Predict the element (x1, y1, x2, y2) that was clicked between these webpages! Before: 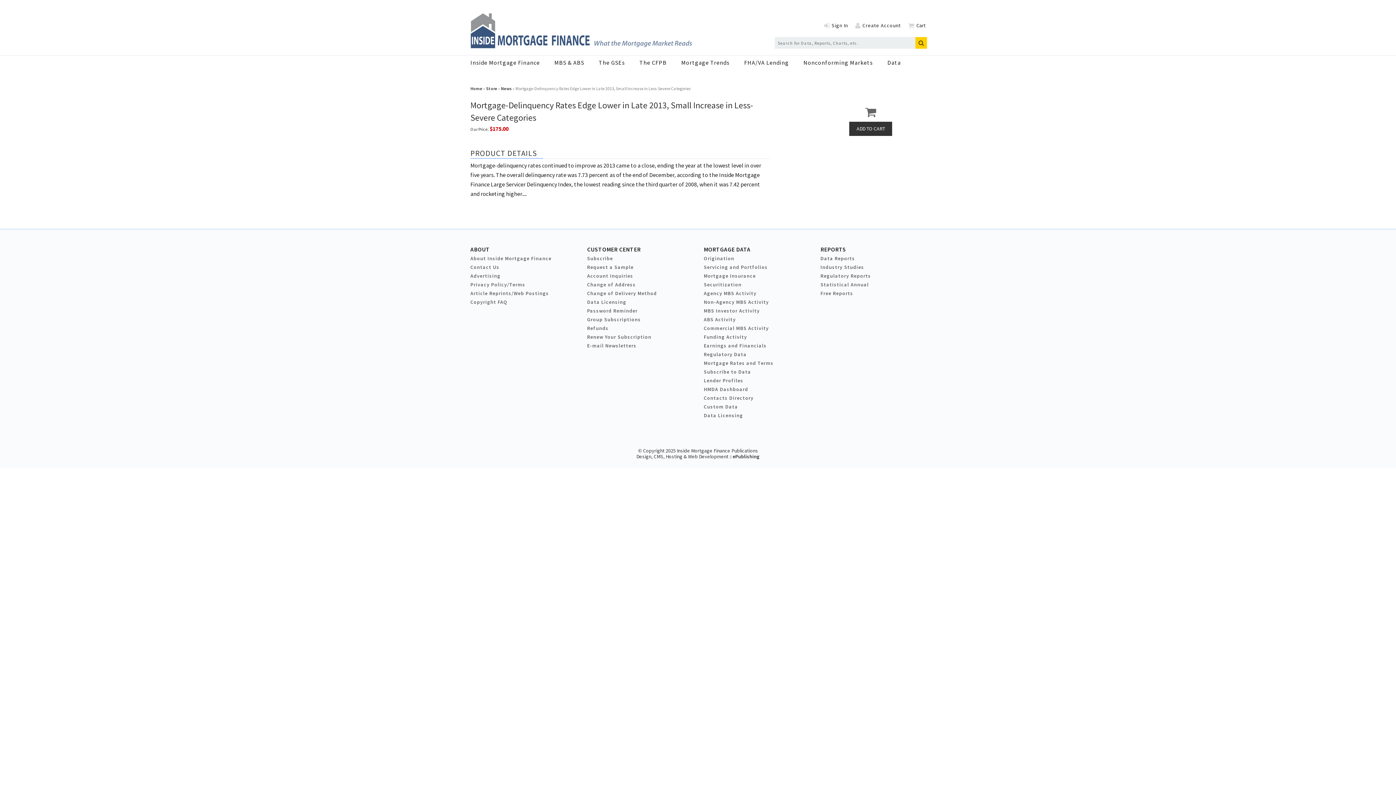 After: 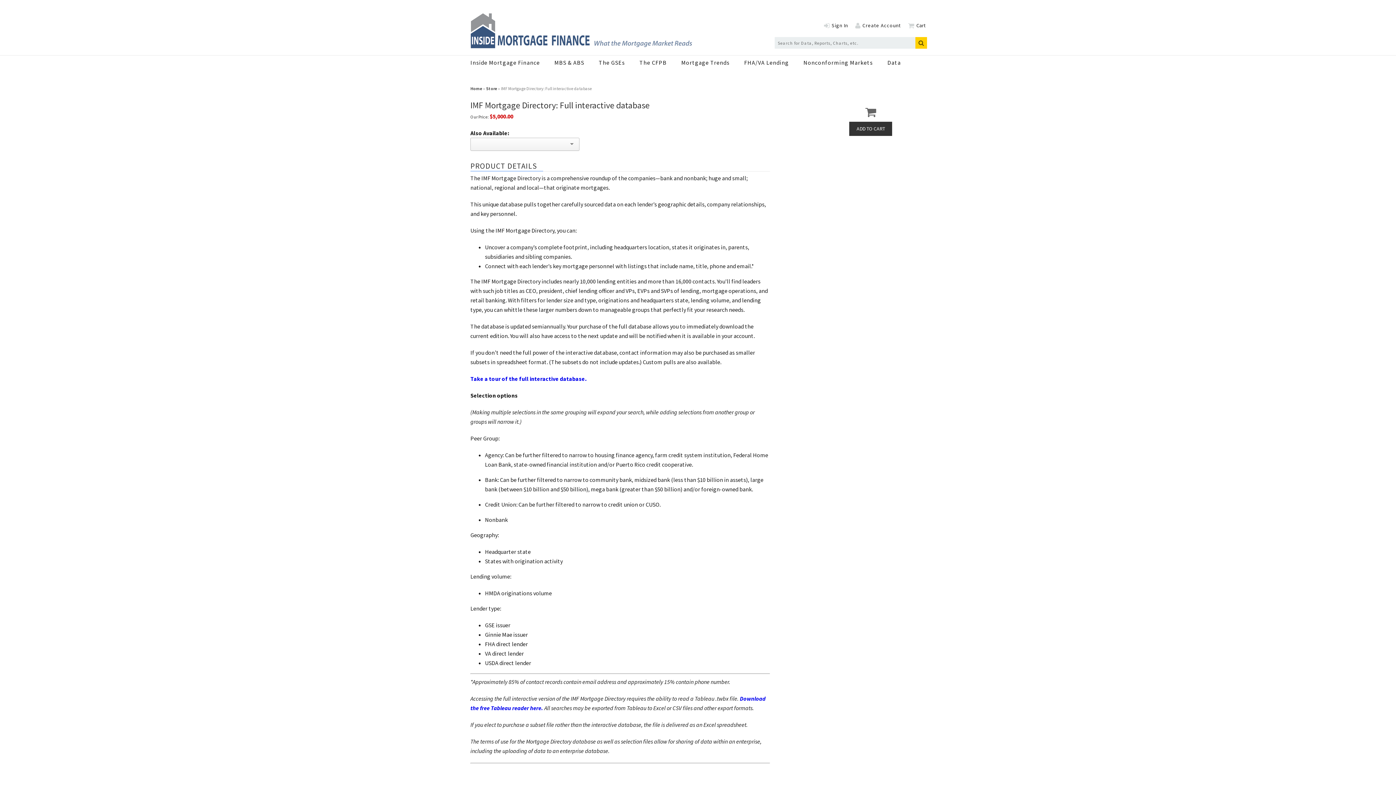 Action: bbox: (704, 394, 753, 401) label: Contacts Directory